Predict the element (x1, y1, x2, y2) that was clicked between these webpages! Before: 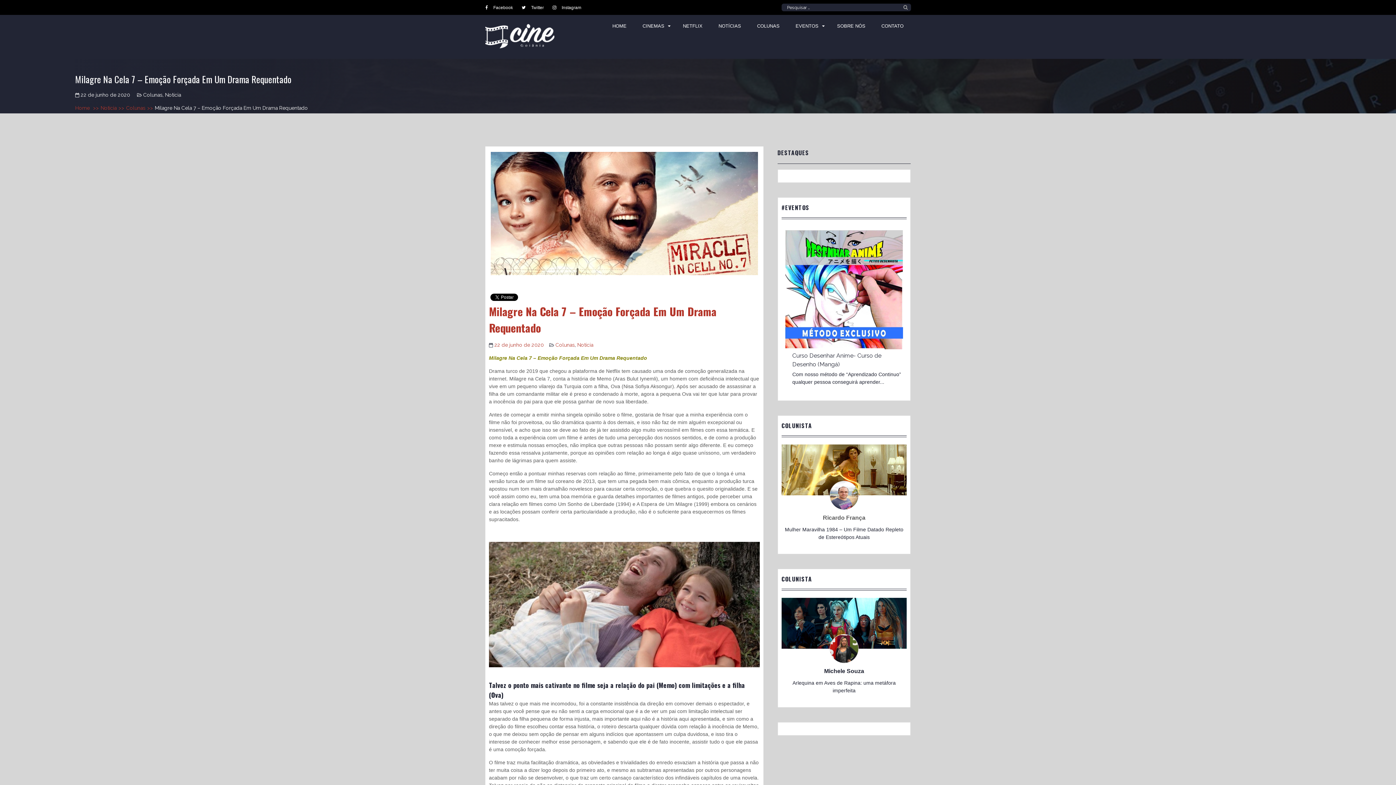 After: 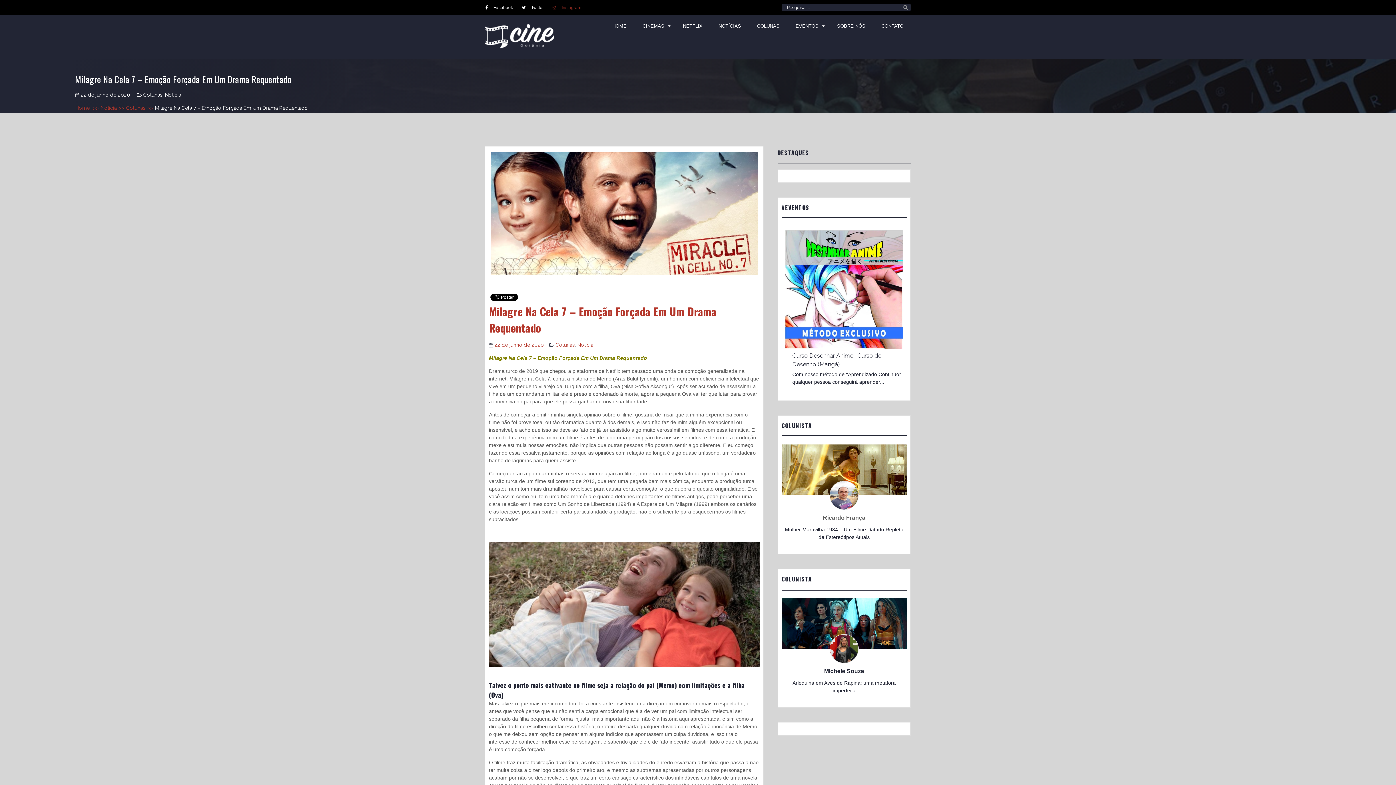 Action: label: Instagram bbox: (552, 5, 581, 10)